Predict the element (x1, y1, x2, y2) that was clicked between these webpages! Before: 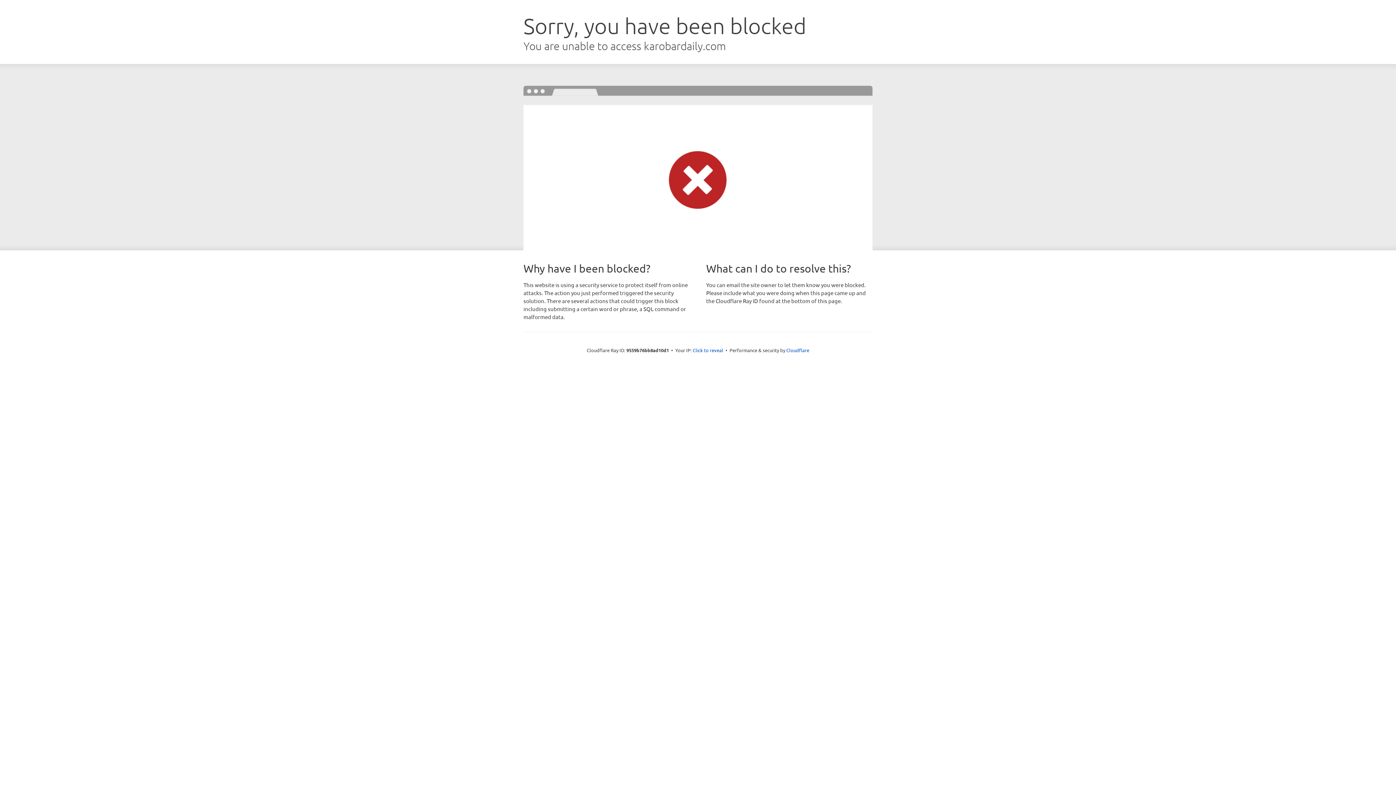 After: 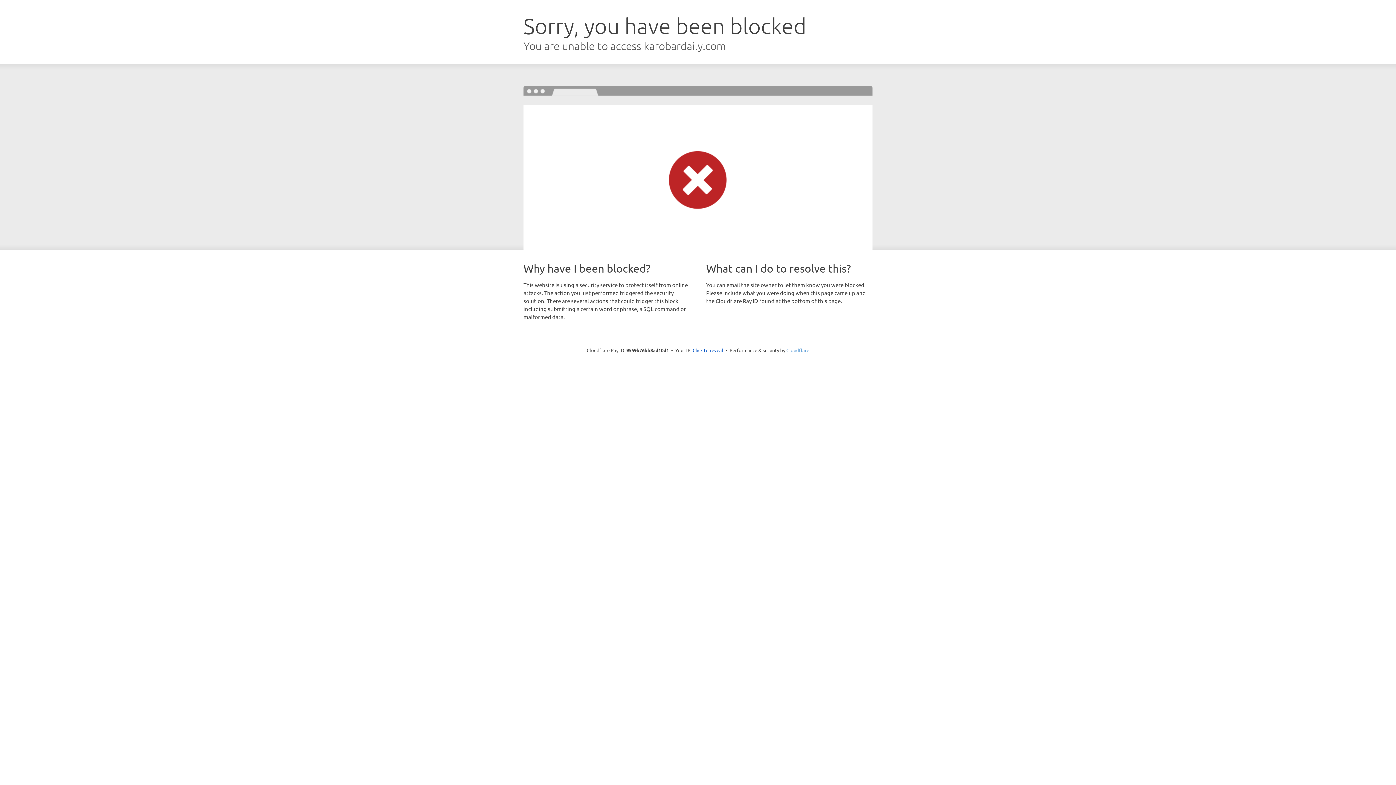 Action: label: Cloudflare bbox: (786, 347, 809, 353)